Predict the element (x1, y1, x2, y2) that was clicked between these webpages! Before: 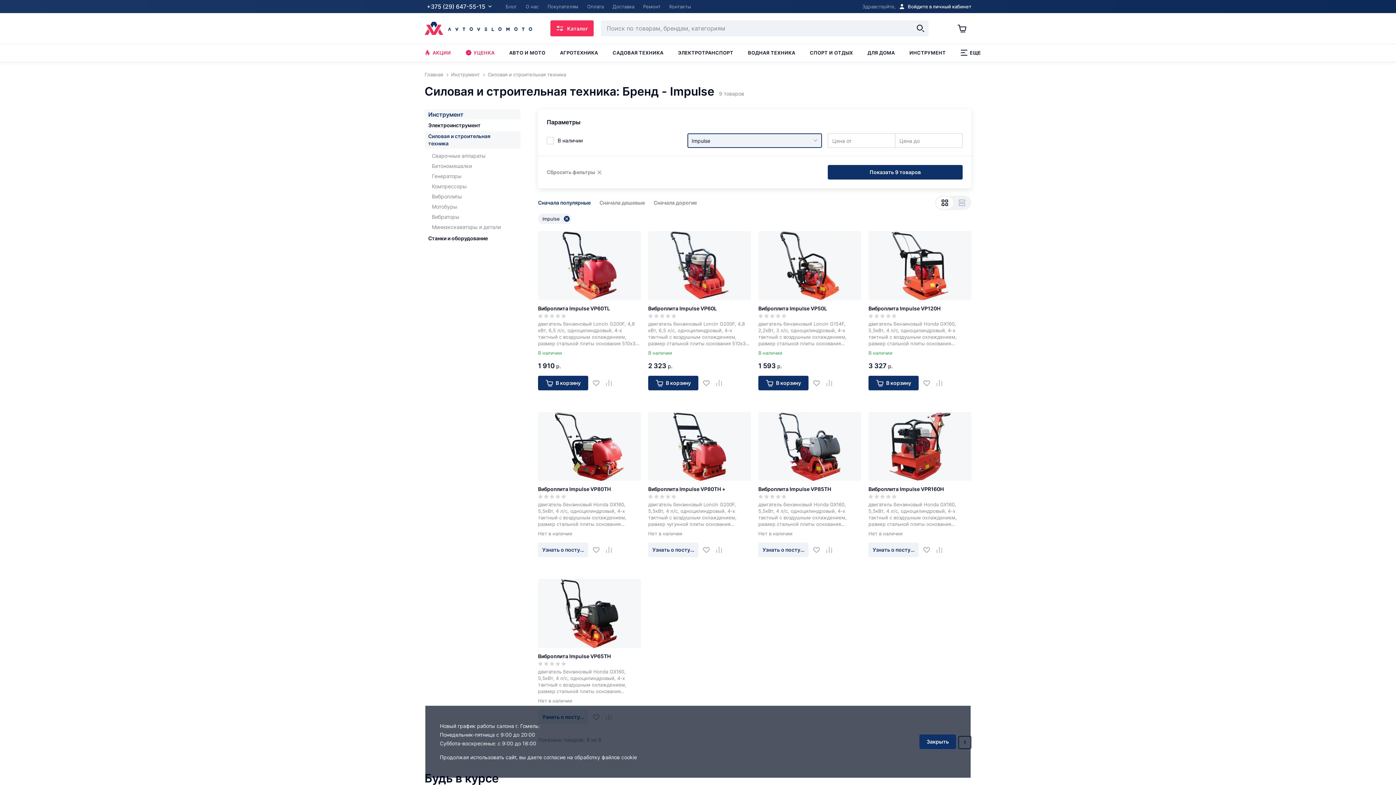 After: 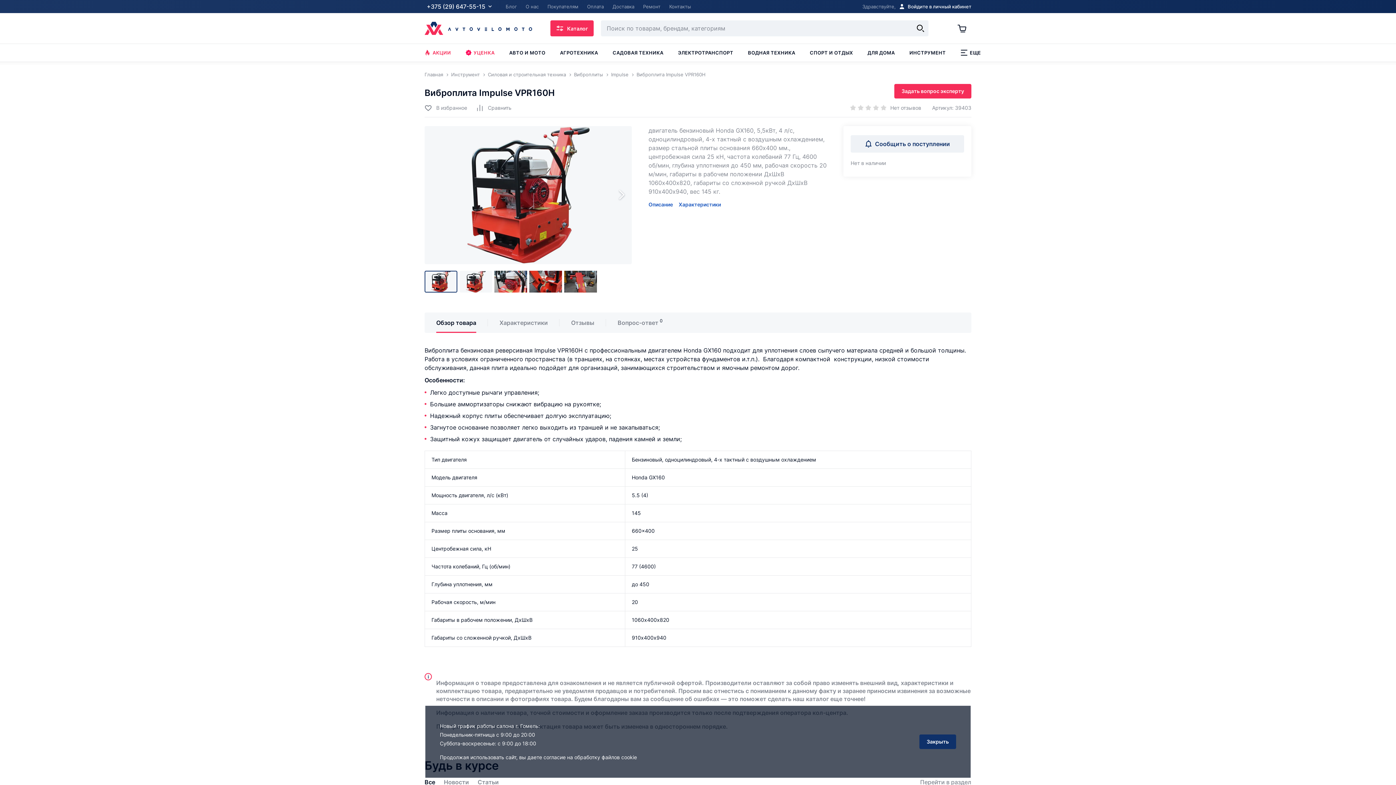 Action: bbox: (868, 485, 971, 493) label: Виброплита Impulse VPR160H